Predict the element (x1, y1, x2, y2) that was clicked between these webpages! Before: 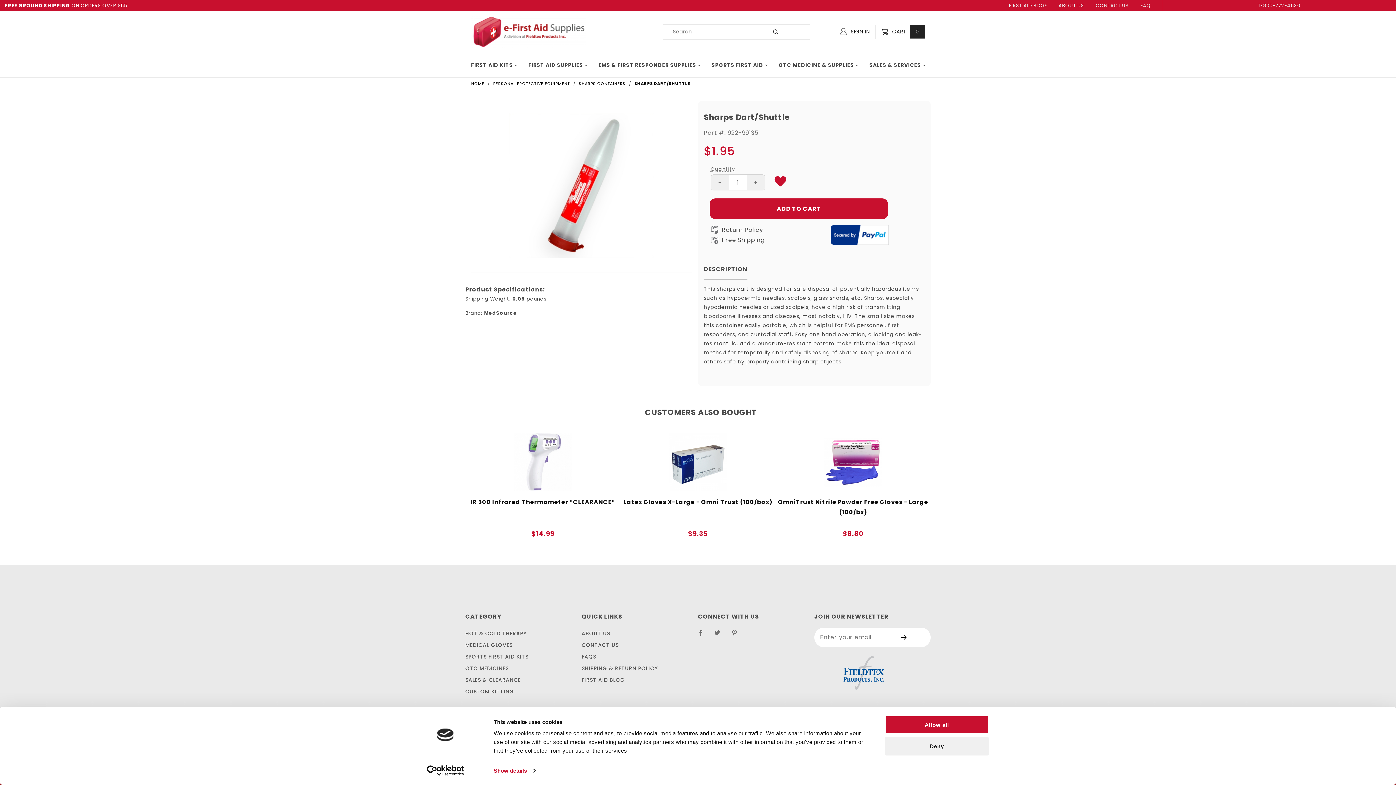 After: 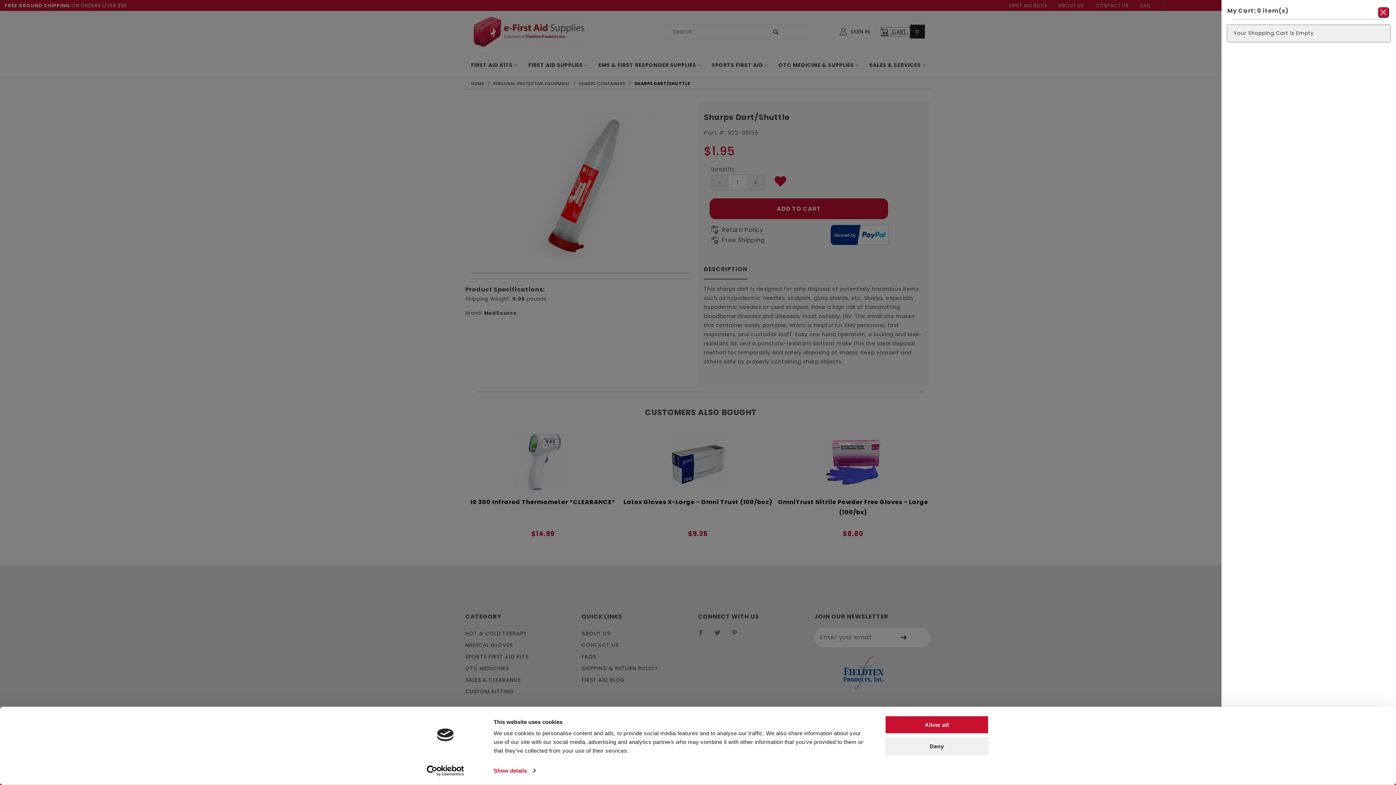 Action: bbox: (880, 27, 925, 36) label:  CART 0